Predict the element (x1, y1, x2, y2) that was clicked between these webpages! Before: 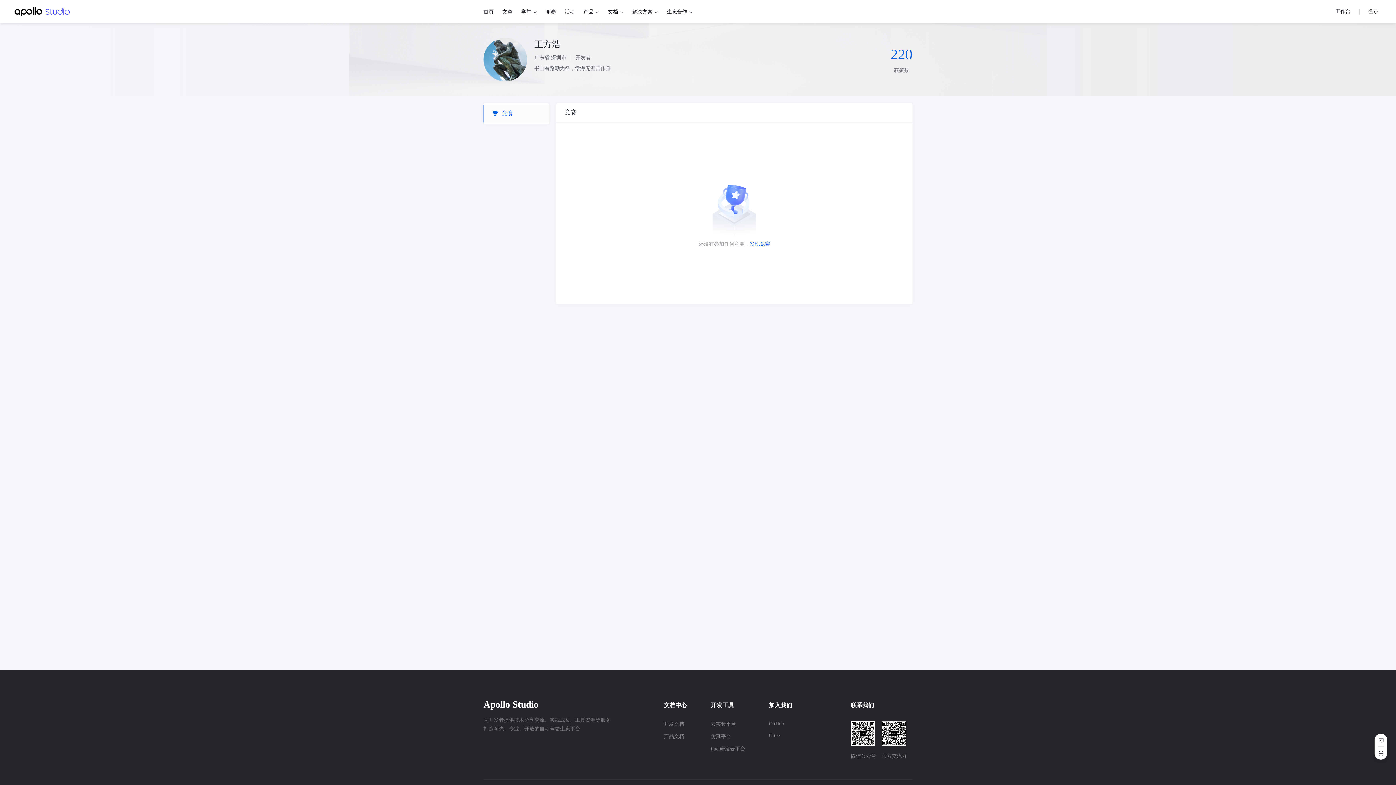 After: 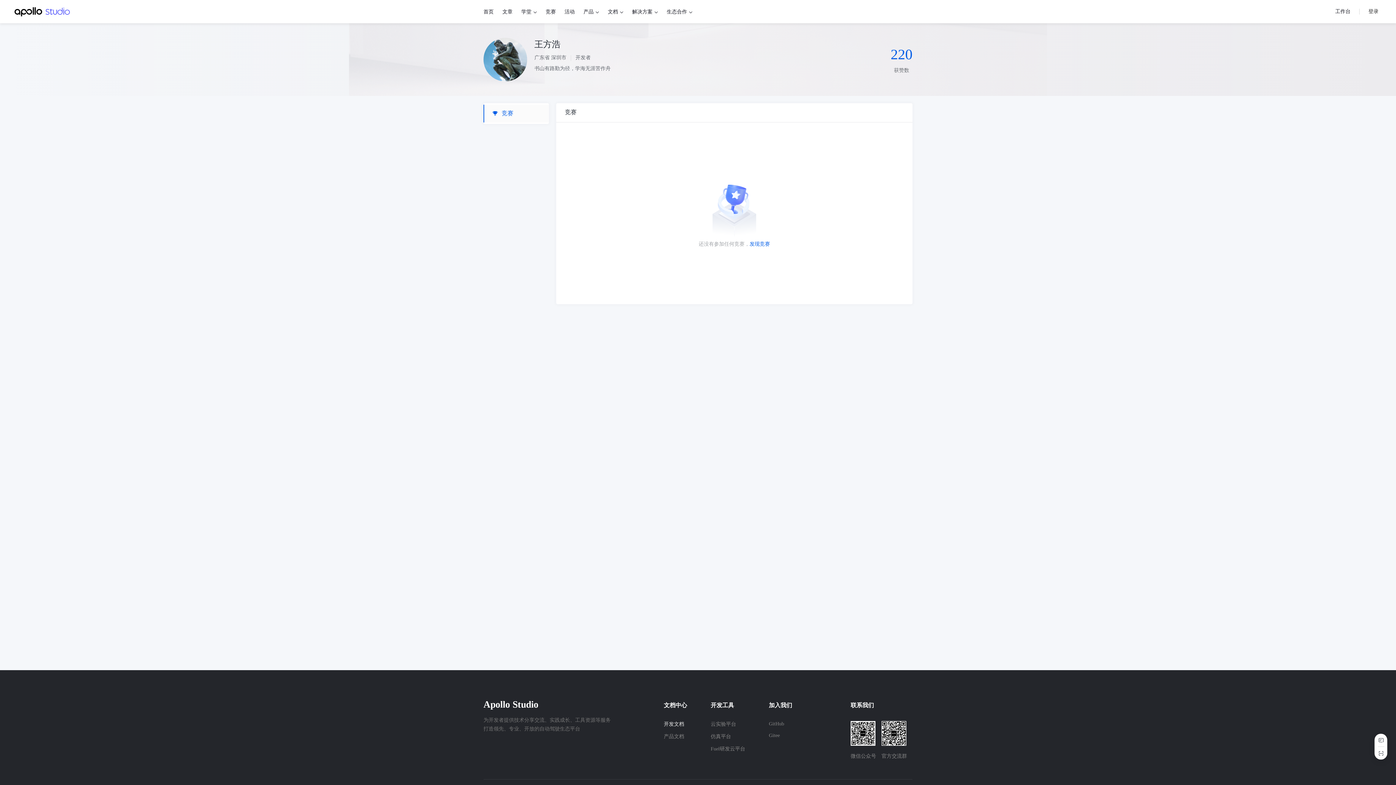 Action: label: 开发文档 bbox: (664, 721, 684, 728)